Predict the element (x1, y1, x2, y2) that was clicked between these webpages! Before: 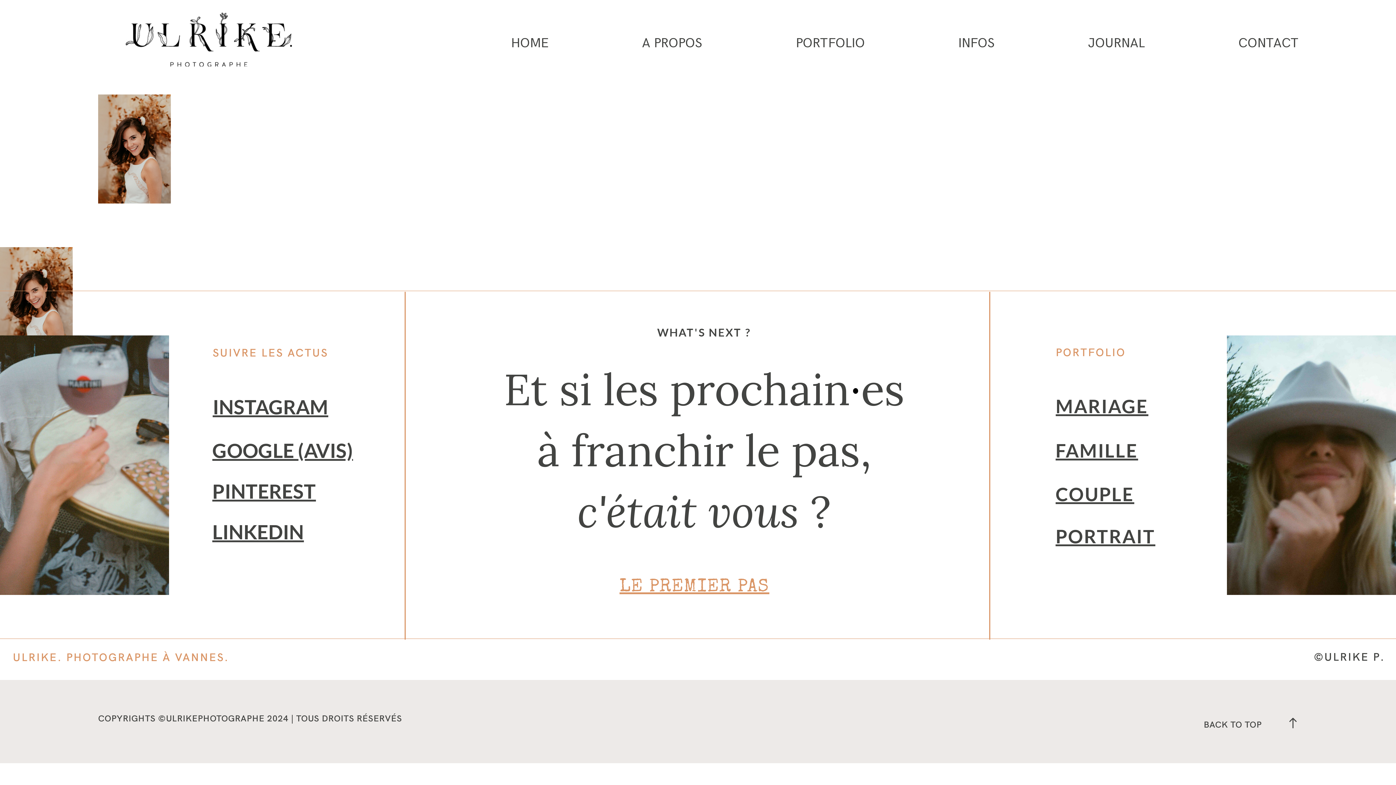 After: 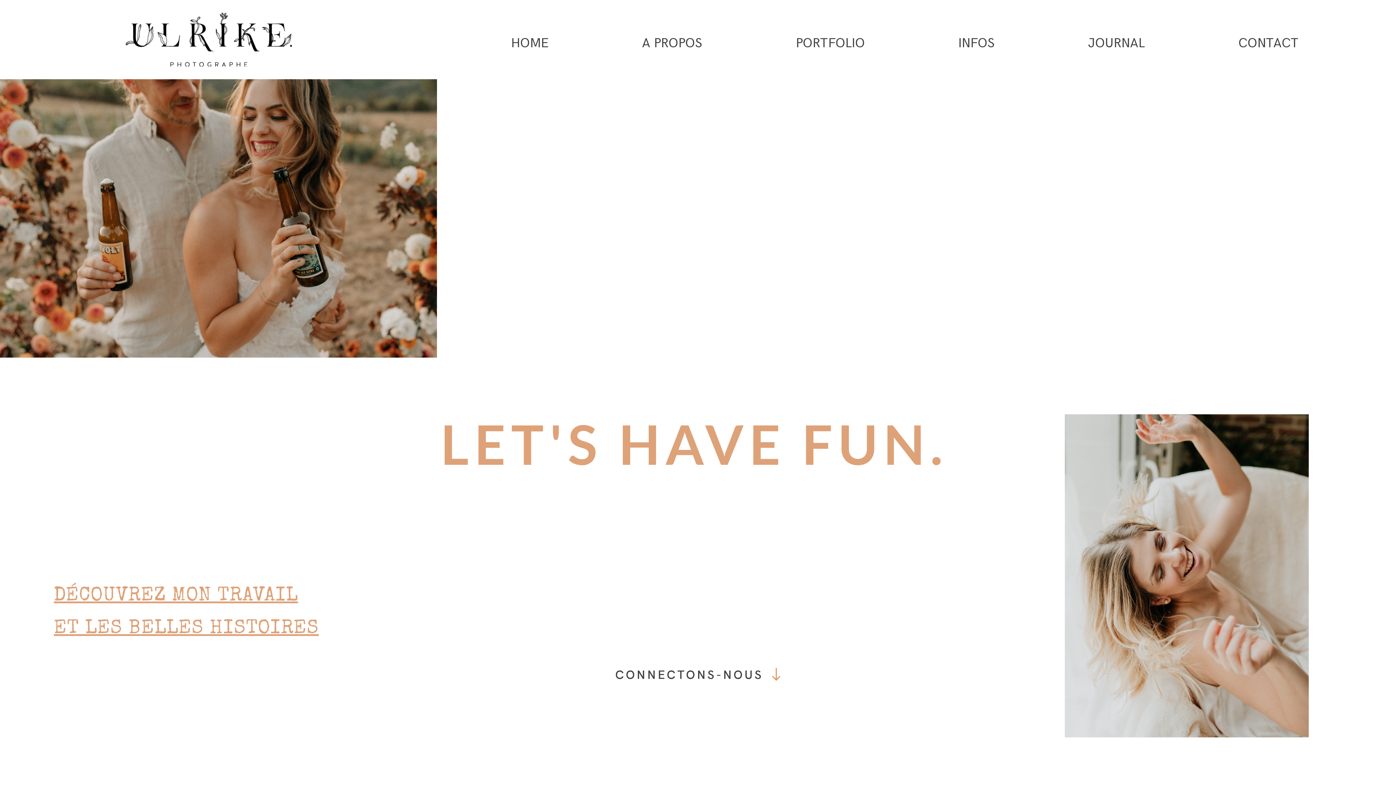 Action: bbox: (519, 561, 869, 615) label: LE PREMIER PAS